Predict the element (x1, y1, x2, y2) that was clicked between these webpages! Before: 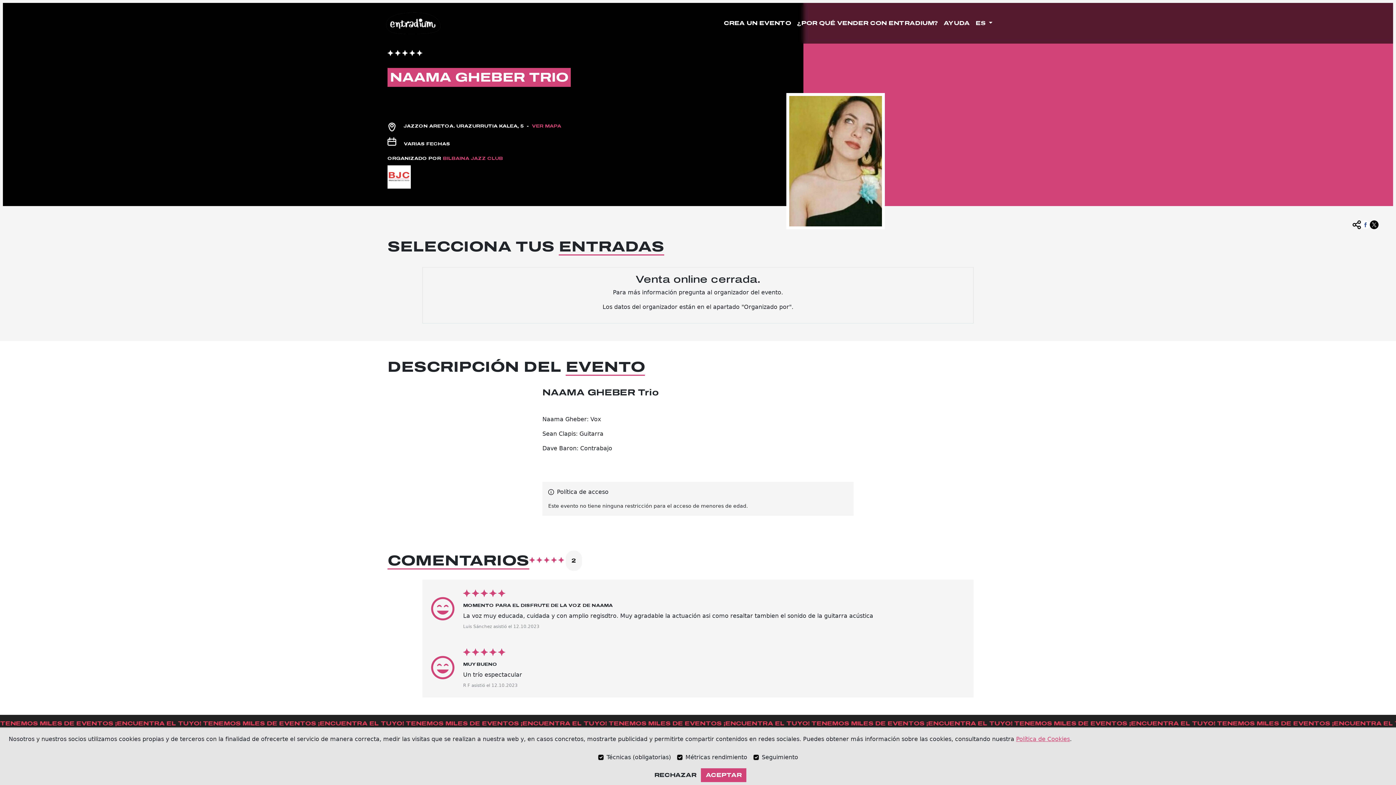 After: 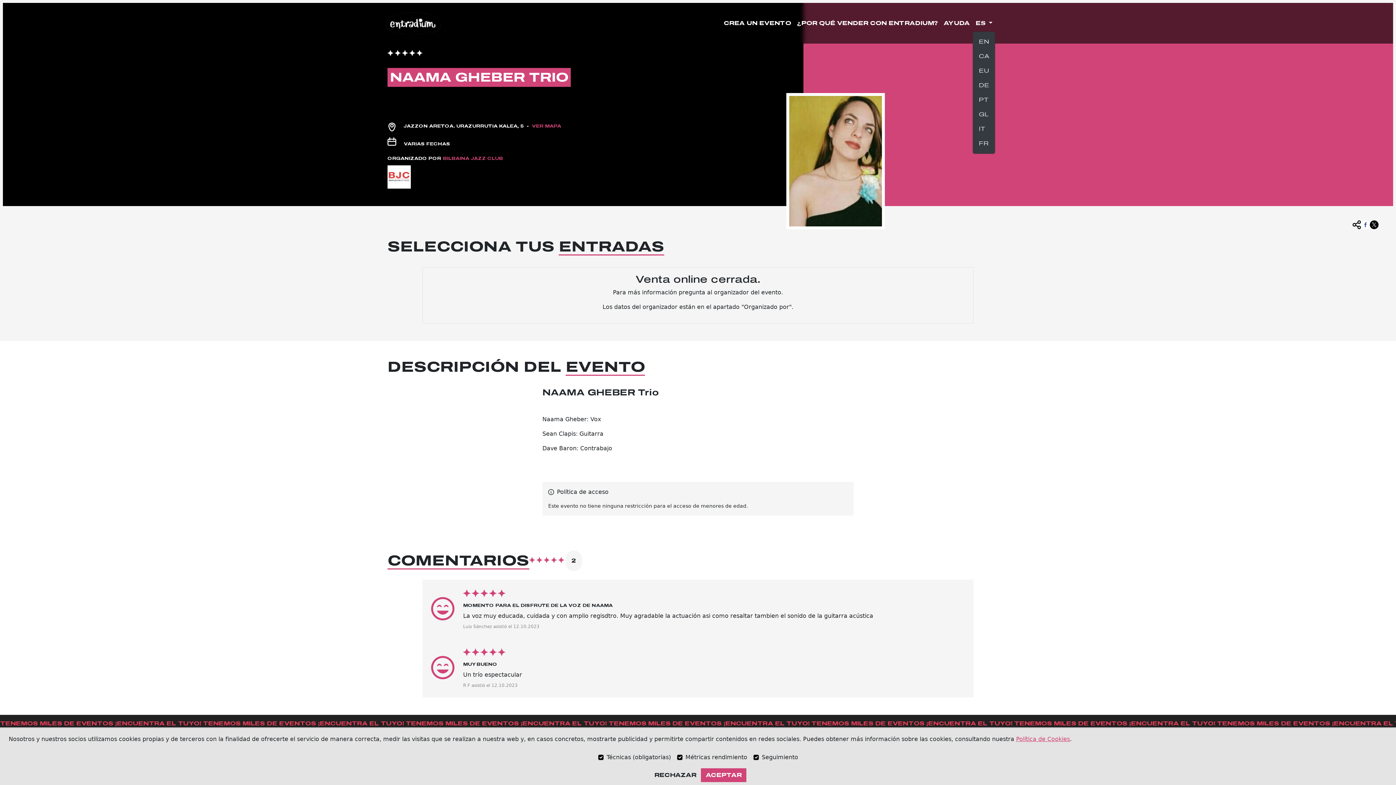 Action: bbox: (972, 16, 995, 30) label: ES 